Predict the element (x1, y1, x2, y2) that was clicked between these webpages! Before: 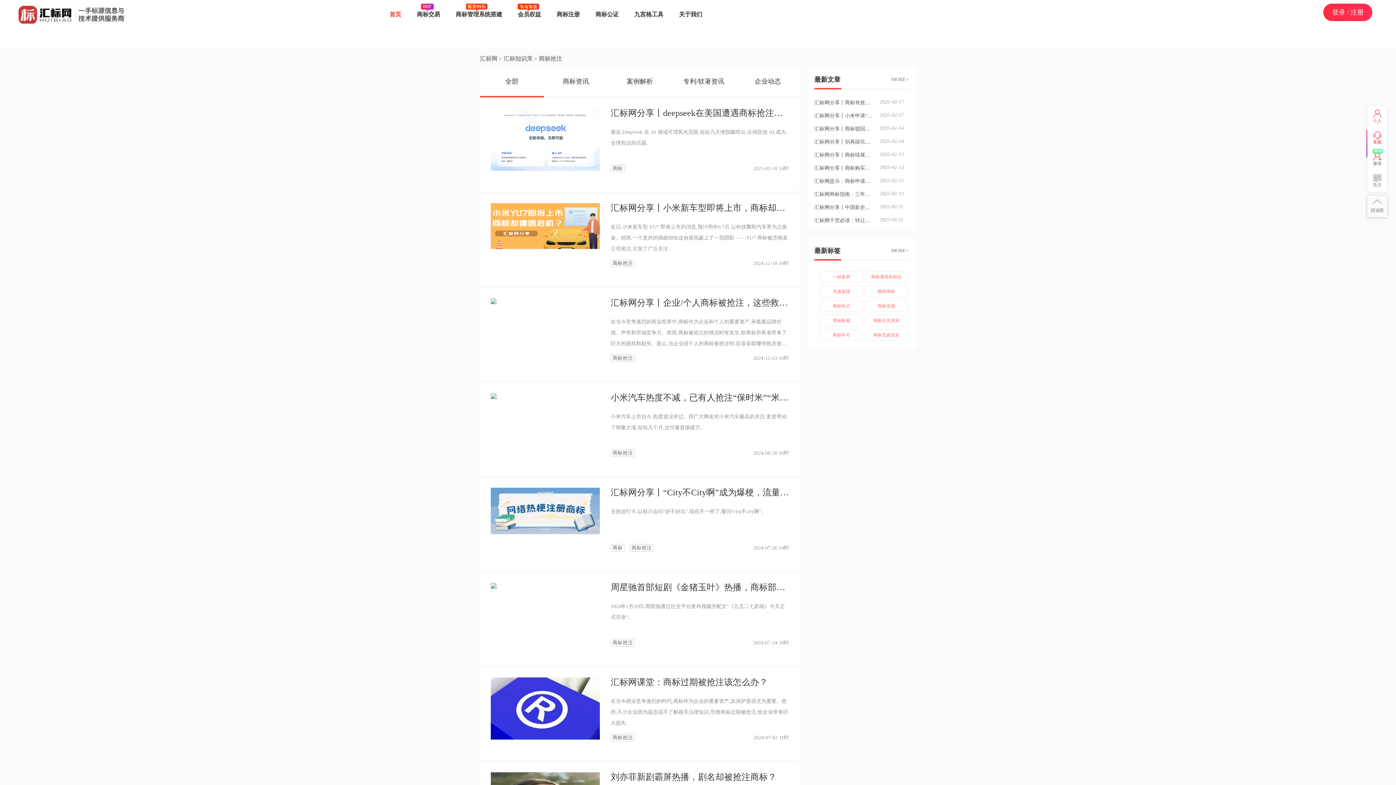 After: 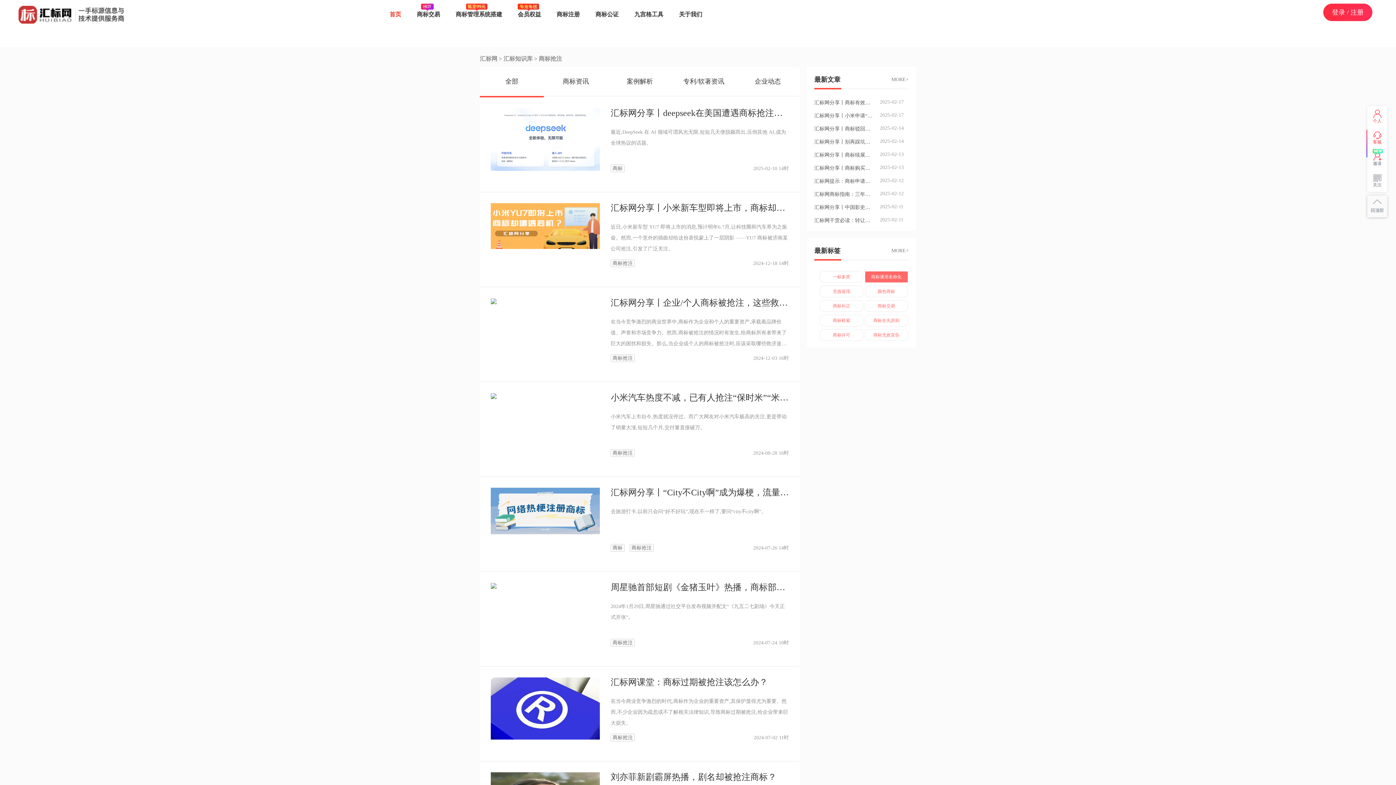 Action: label: 商标通用名称化 bbox: (864, 271, 908, 282)